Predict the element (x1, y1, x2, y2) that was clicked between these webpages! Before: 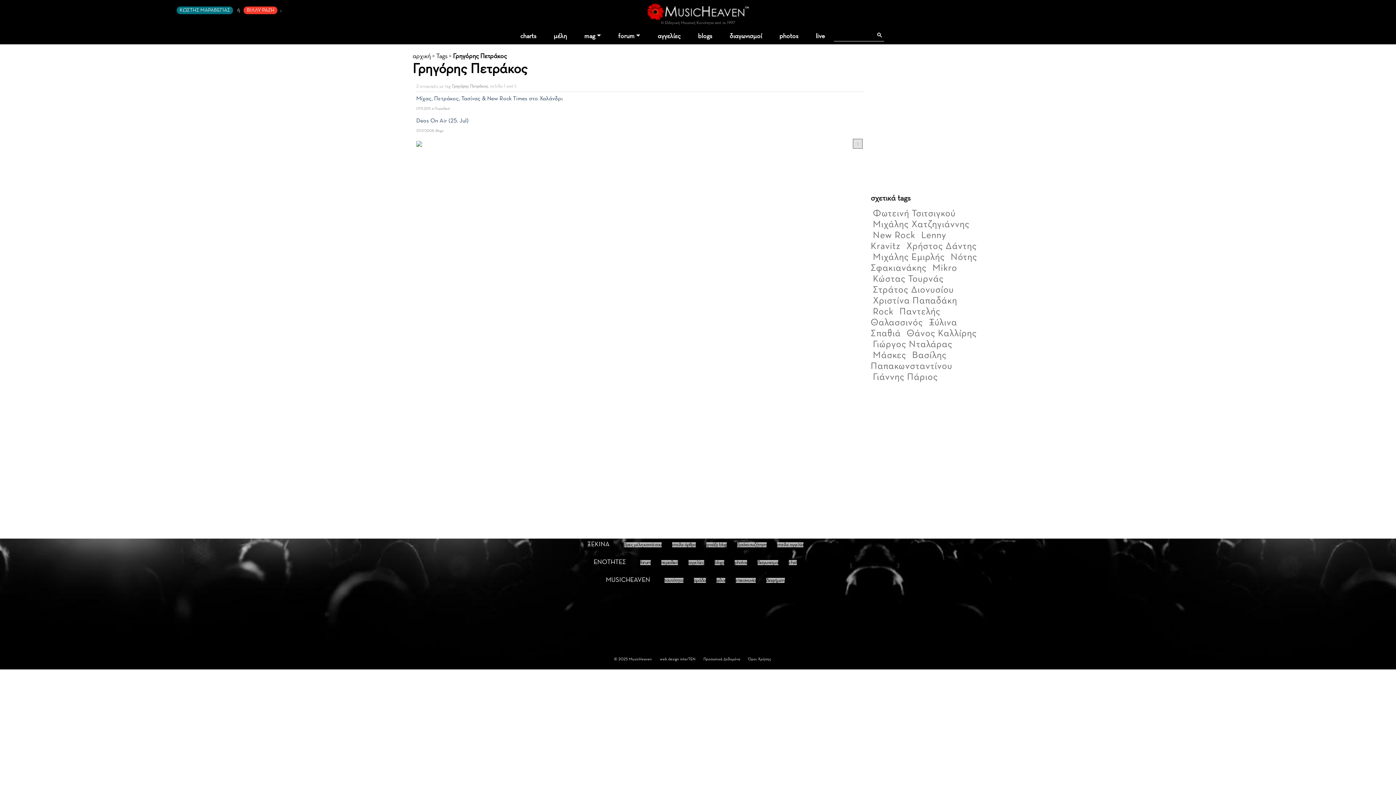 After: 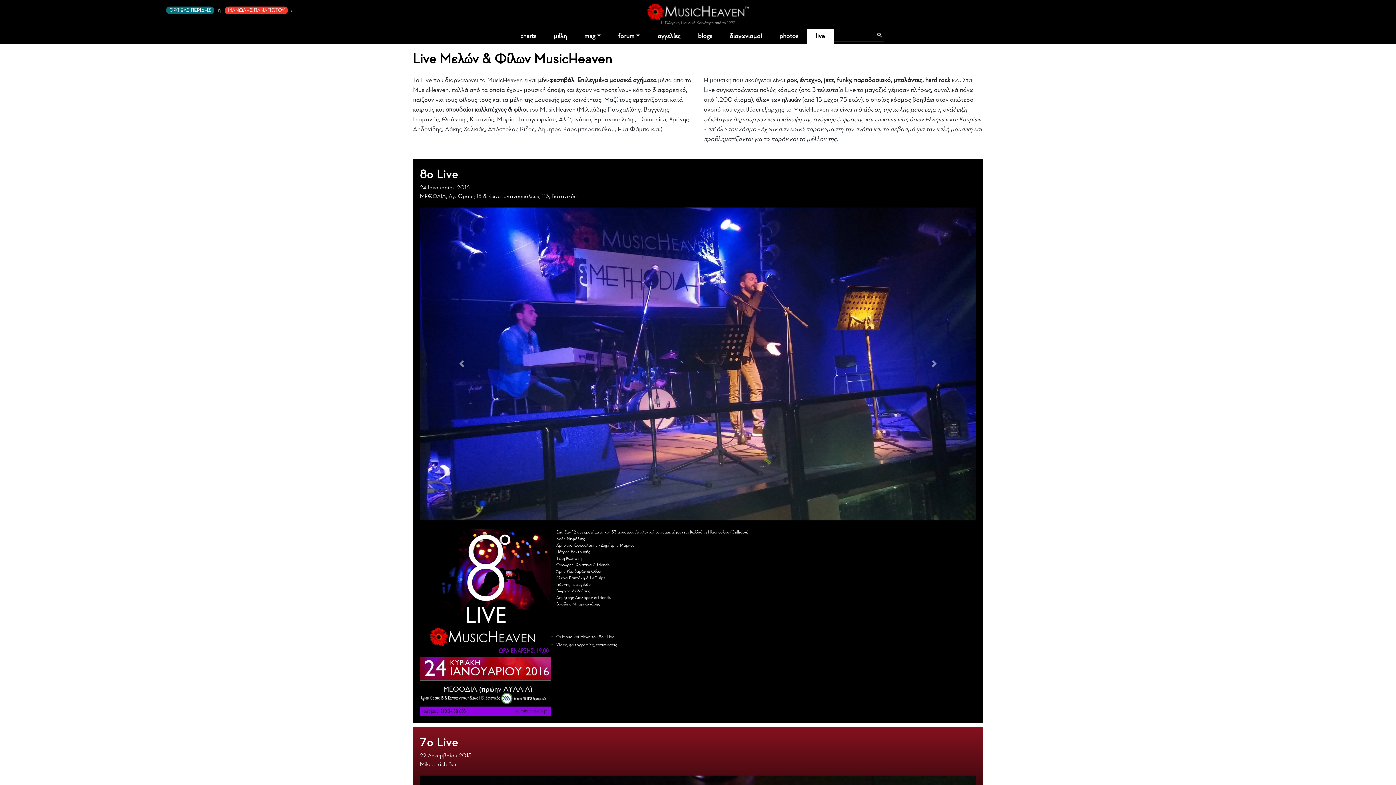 Action: bbox: (807, 28, 833, 44) label: live